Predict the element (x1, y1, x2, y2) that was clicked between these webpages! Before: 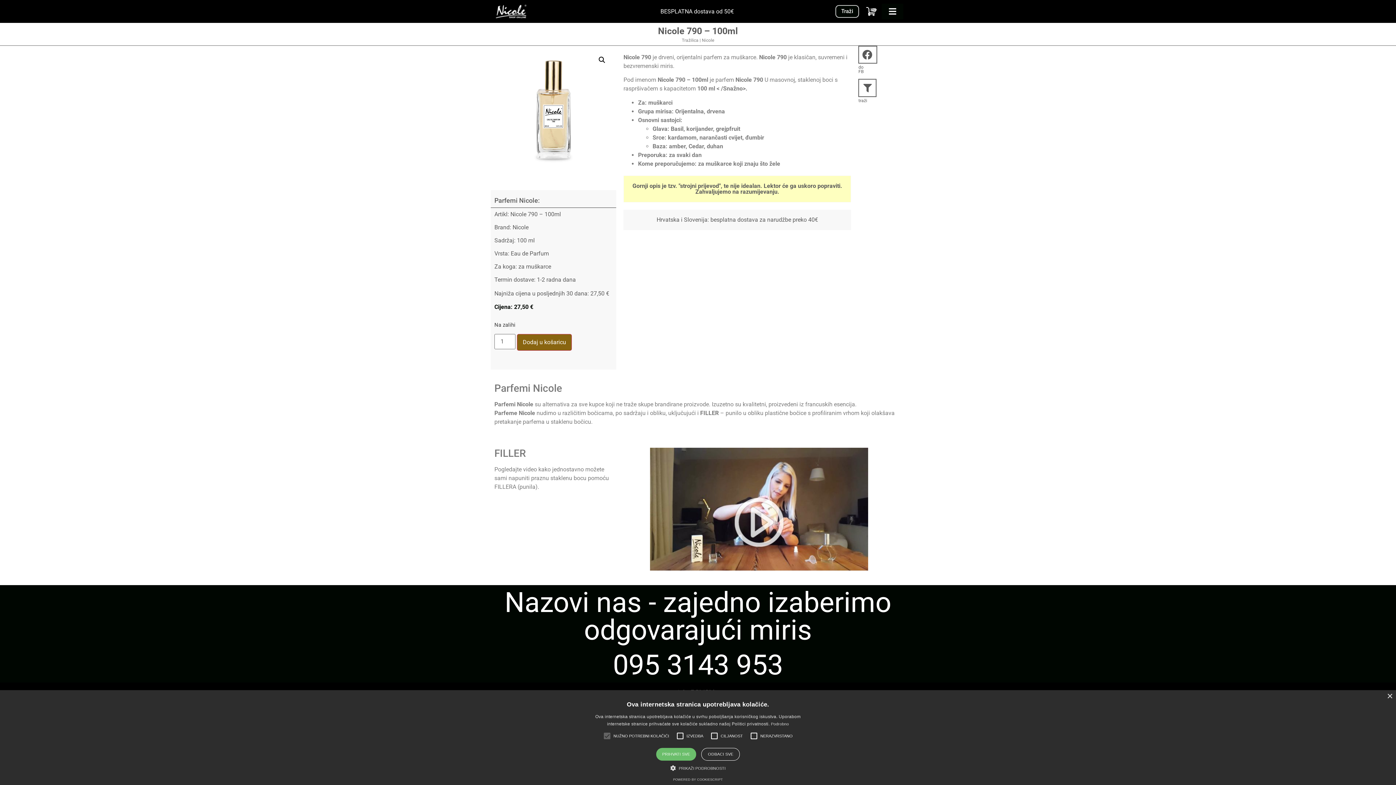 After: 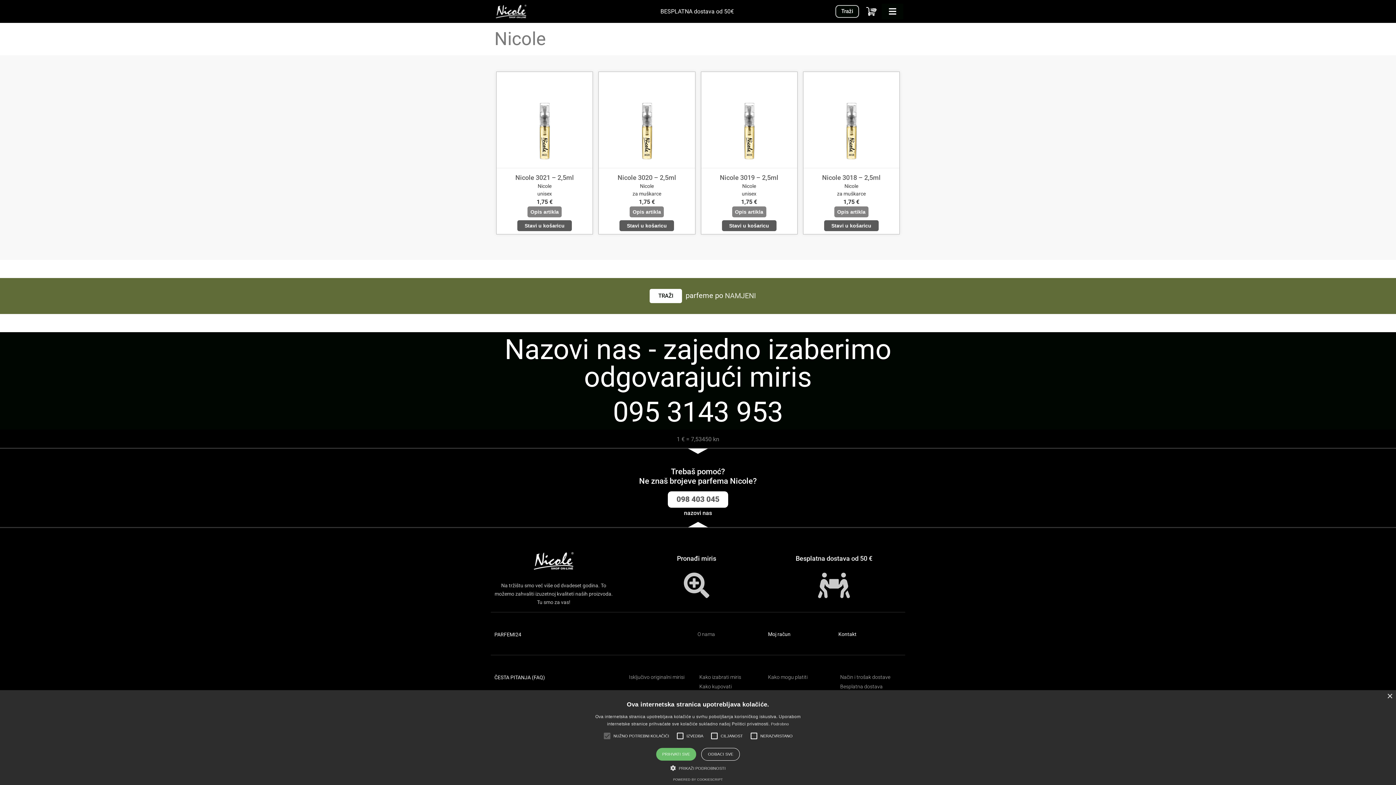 Action: label: Nicole bbox: (702, 37, 714, 43)